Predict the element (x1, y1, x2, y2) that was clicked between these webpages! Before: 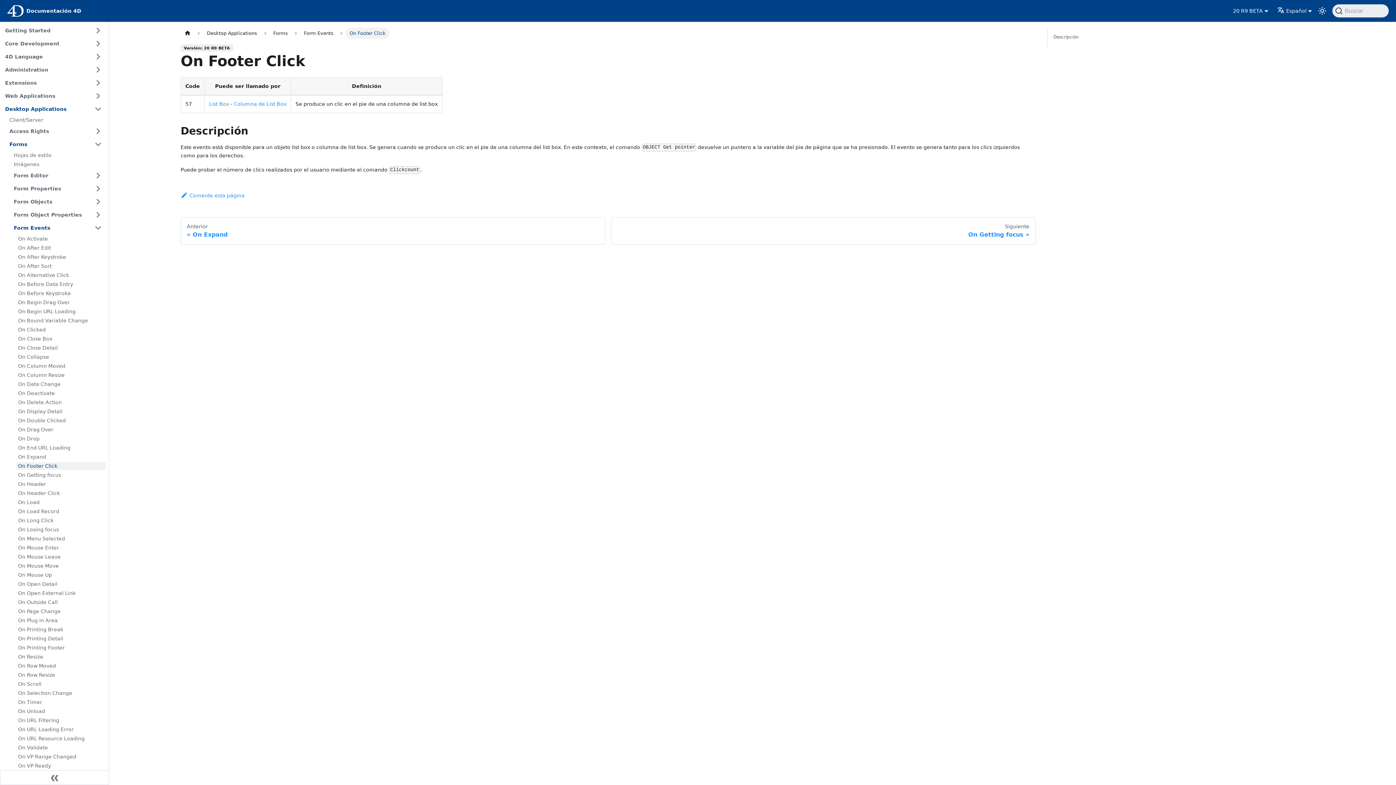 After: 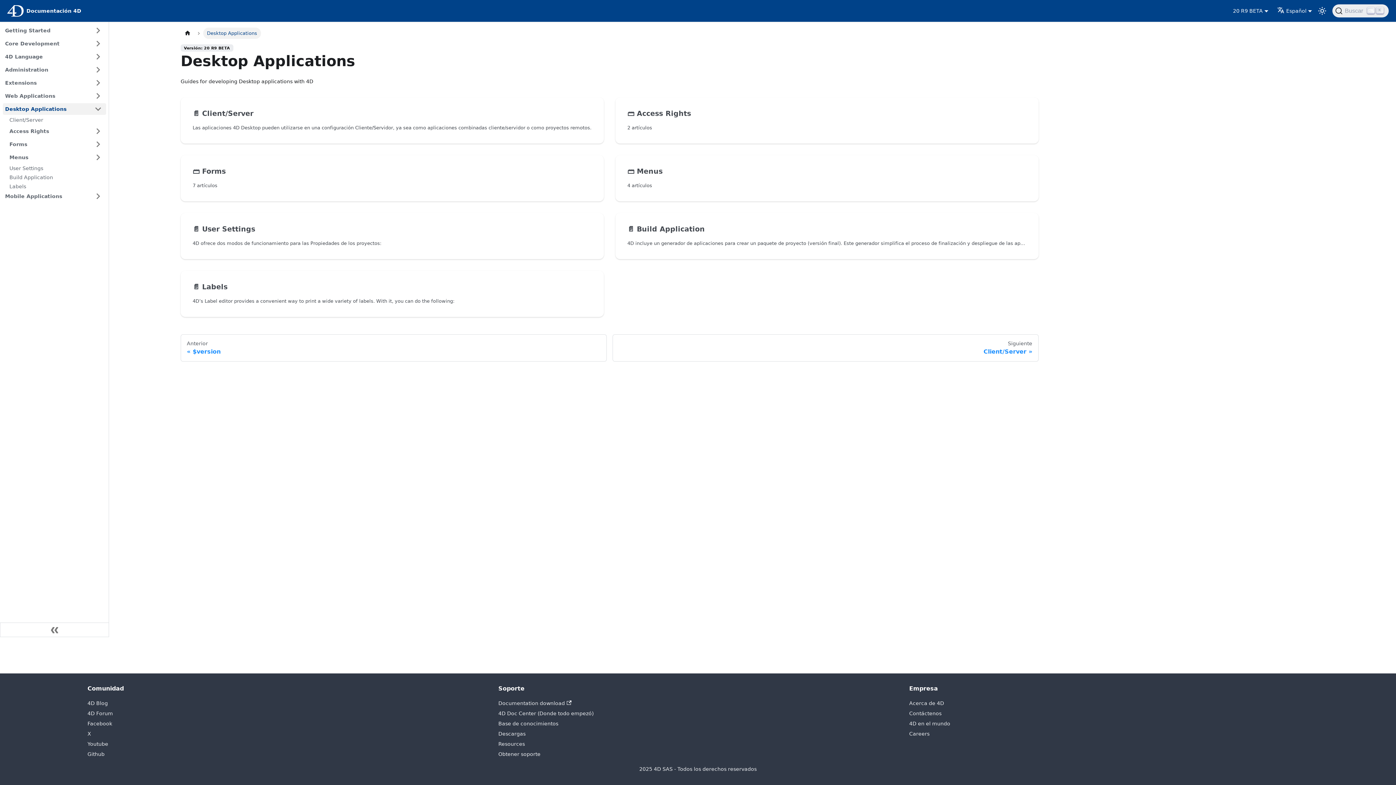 Action: bbox: (203, 27, 260, 38) label: Desktop Applications